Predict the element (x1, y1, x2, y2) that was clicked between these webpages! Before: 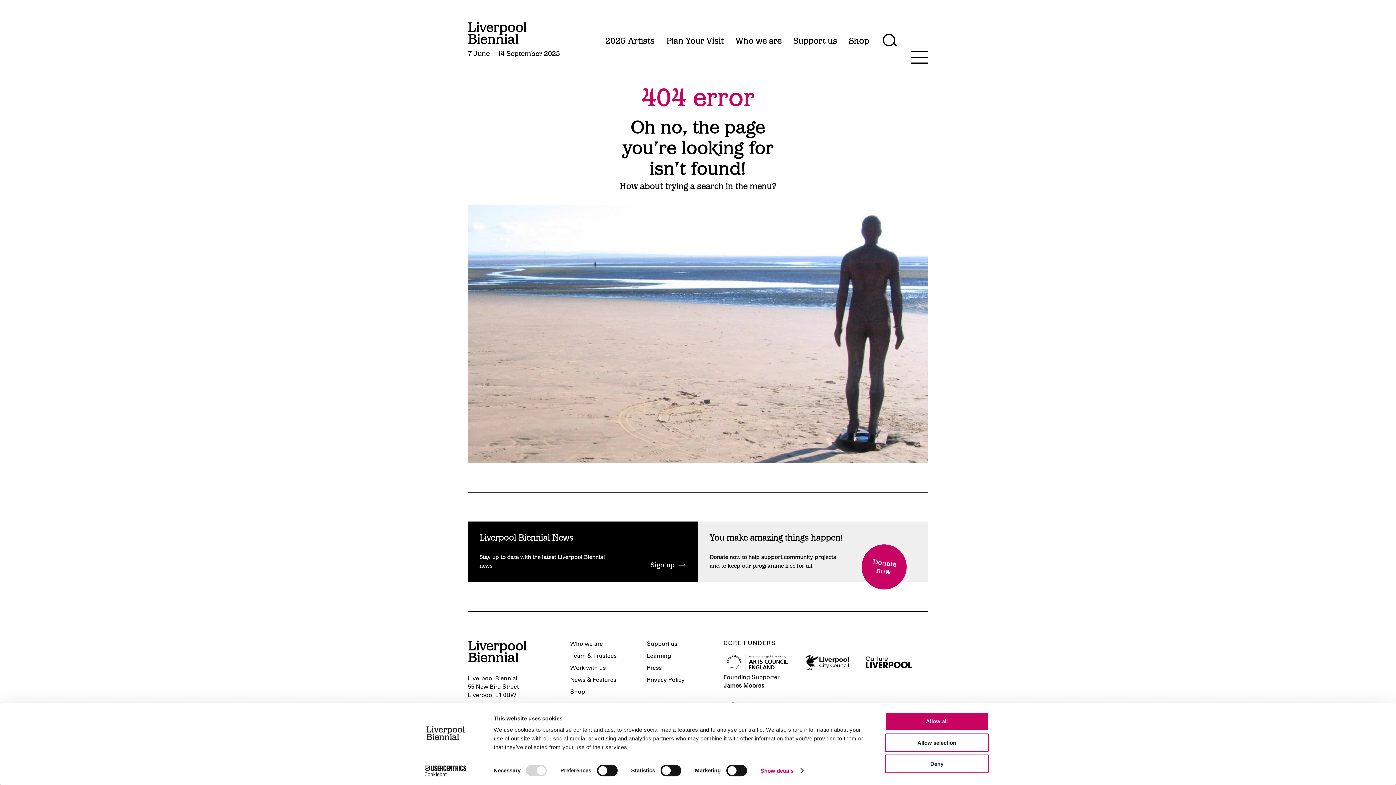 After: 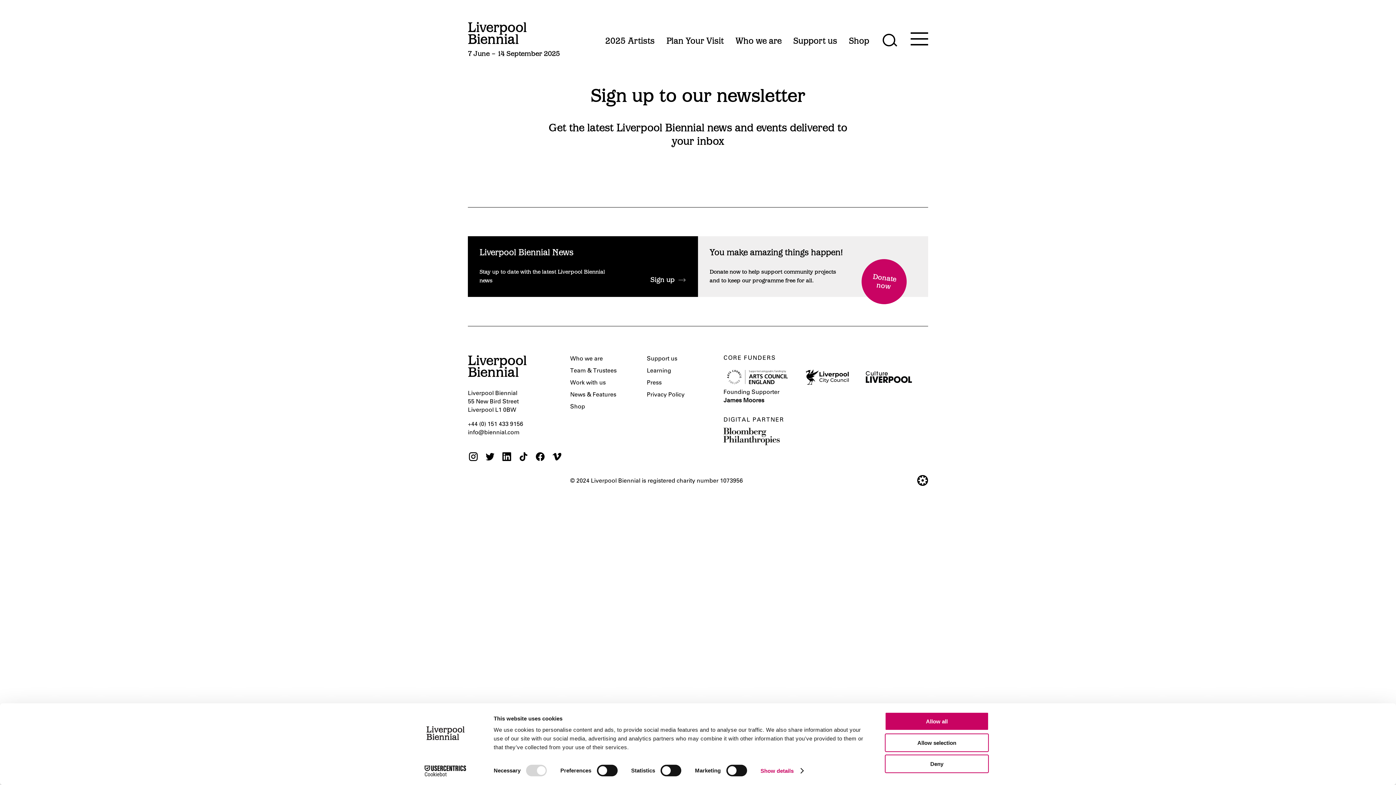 Action: label: Sign up bbox: (650, 561, 686, 570)